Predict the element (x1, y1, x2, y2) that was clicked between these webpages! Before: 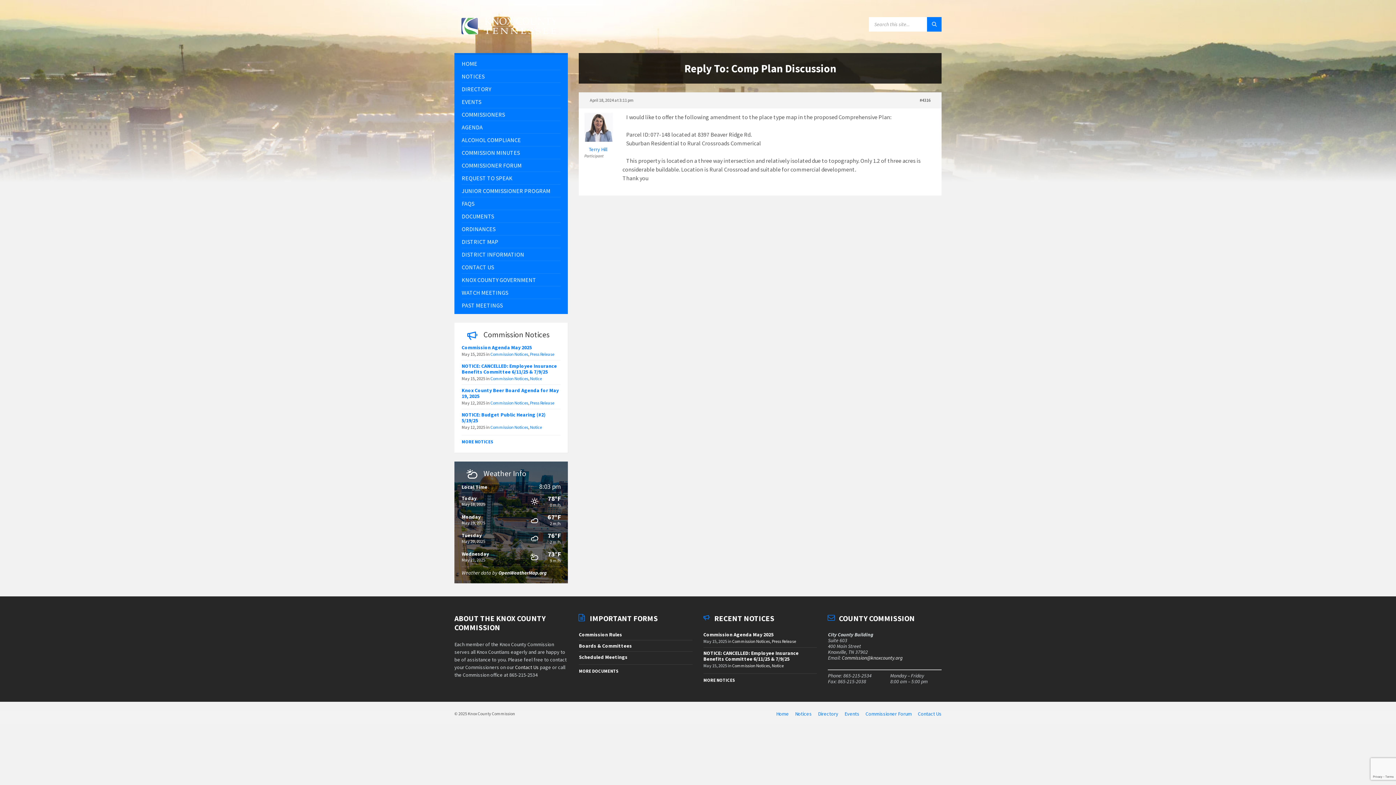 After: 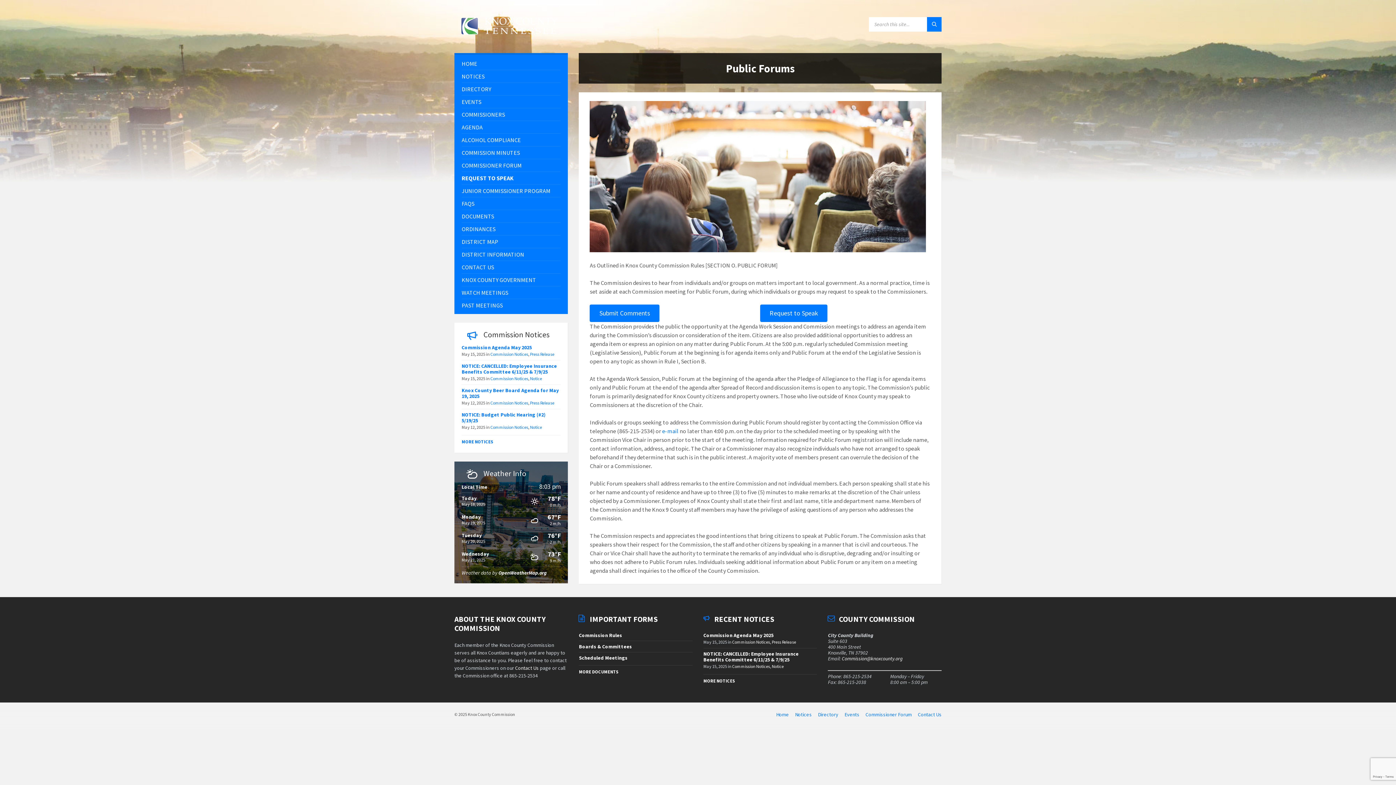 Action: label: REQUEST TO SPEAK bbox: (461, 172, 560, 184)